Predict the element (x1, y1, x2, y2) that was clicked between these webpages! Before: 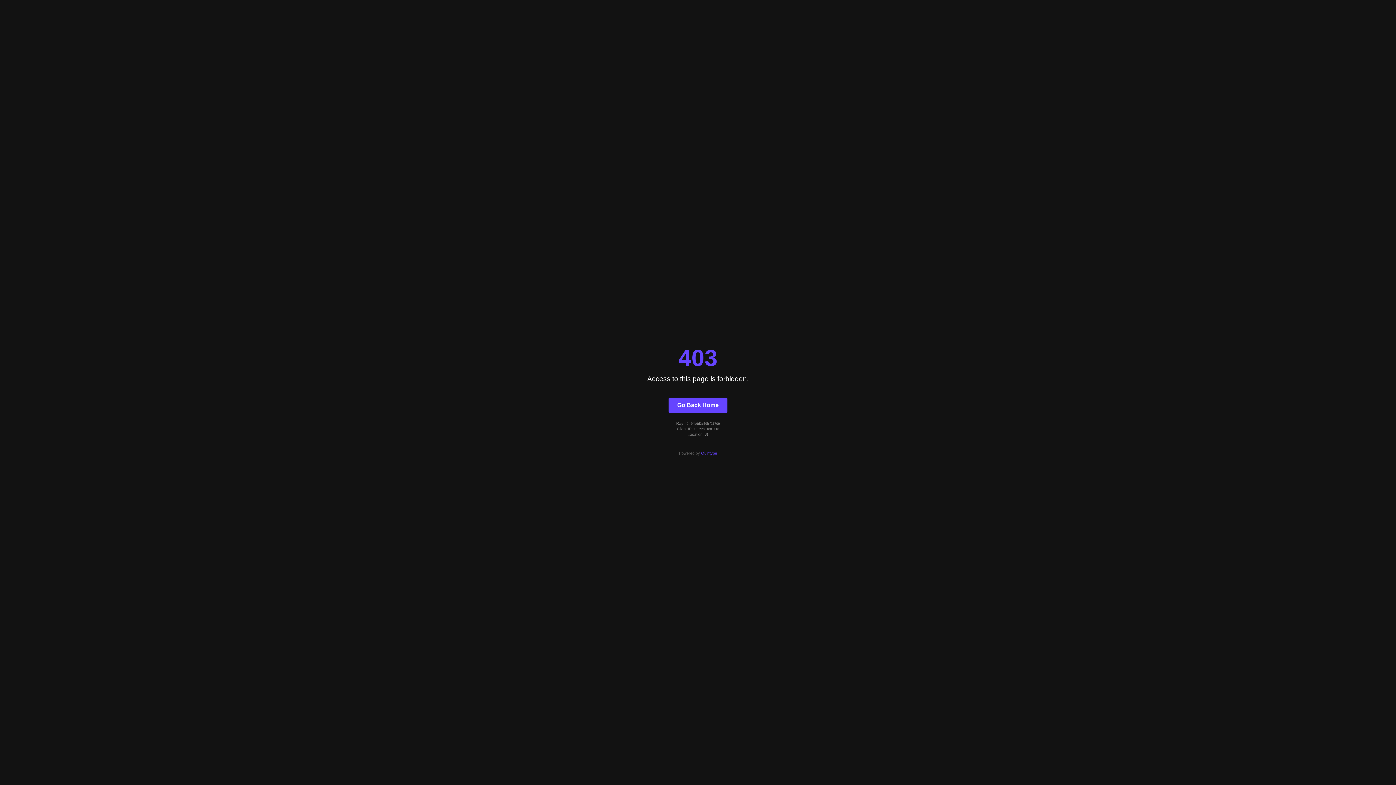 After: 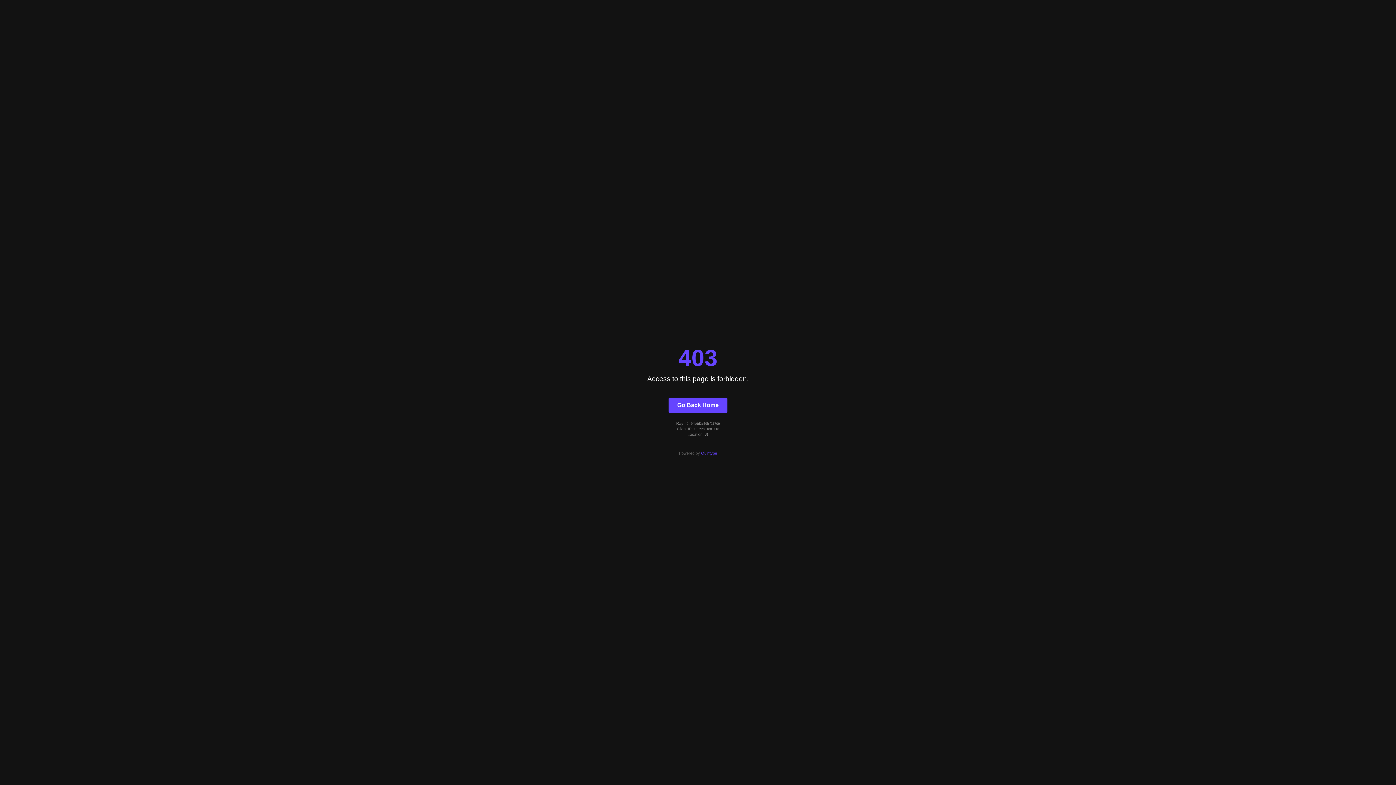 Action: bbox: (701, 451, 717, 455) label: Quintype